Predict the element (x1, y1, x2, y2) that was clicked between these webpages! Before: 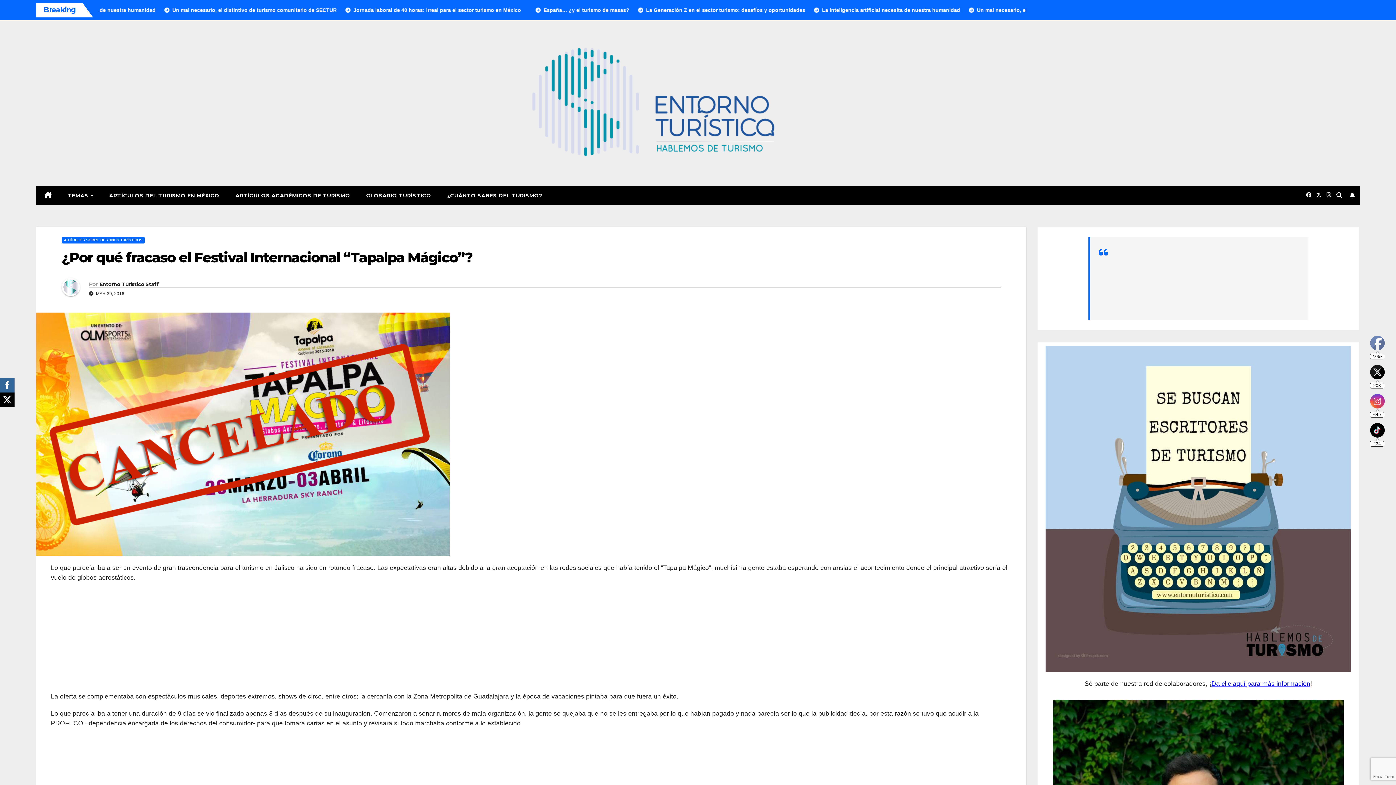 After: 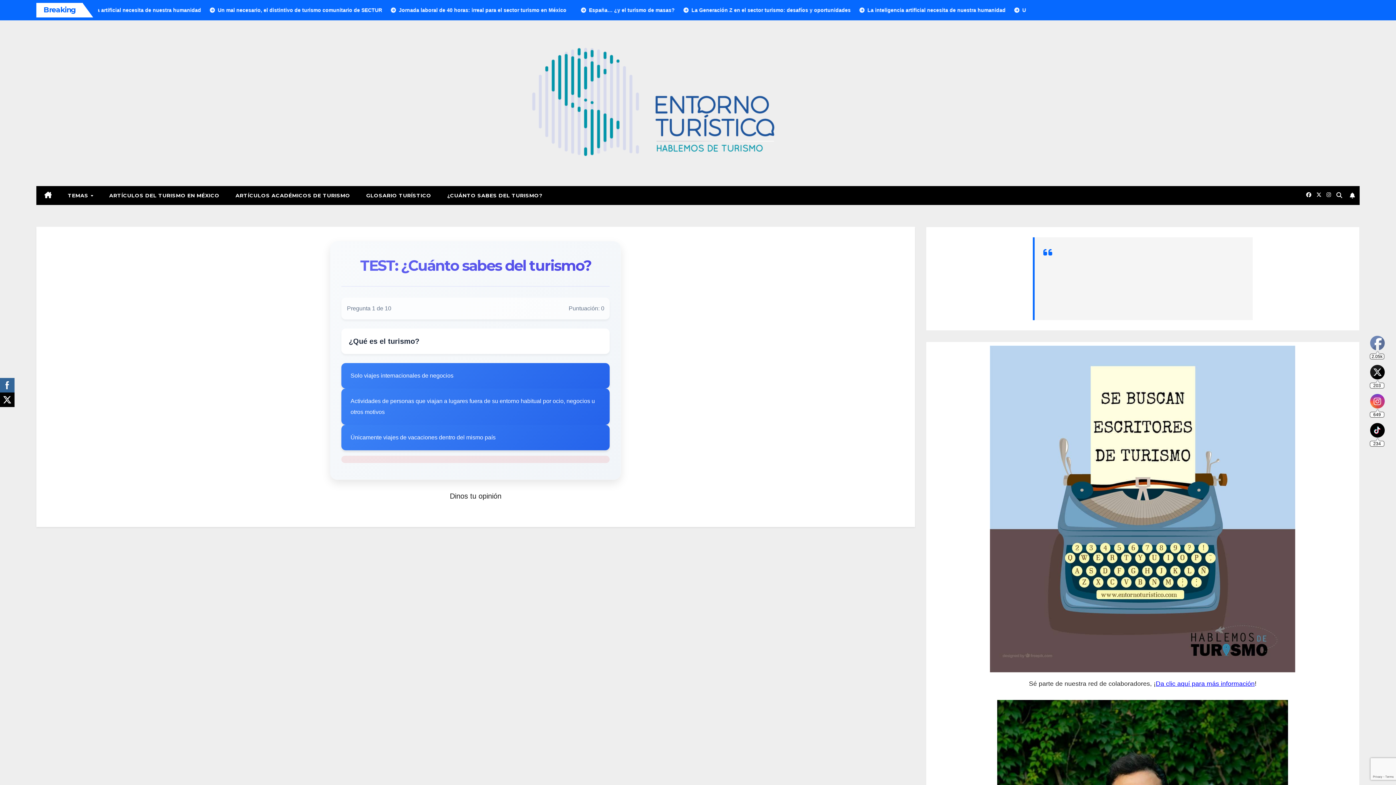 Action: bbox: (439, 186, 550, 205) label: ¿CUÁNTO SABES DEL TURISMO?